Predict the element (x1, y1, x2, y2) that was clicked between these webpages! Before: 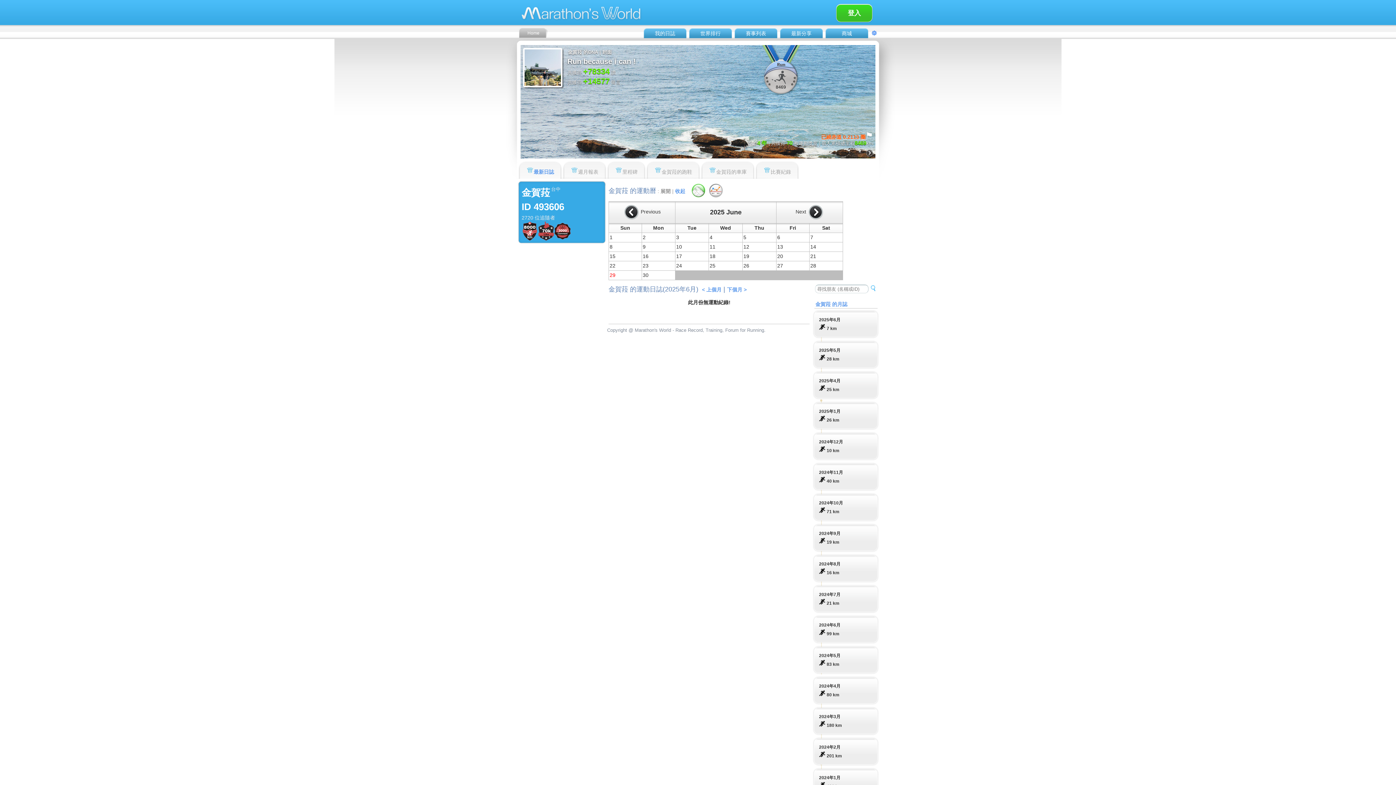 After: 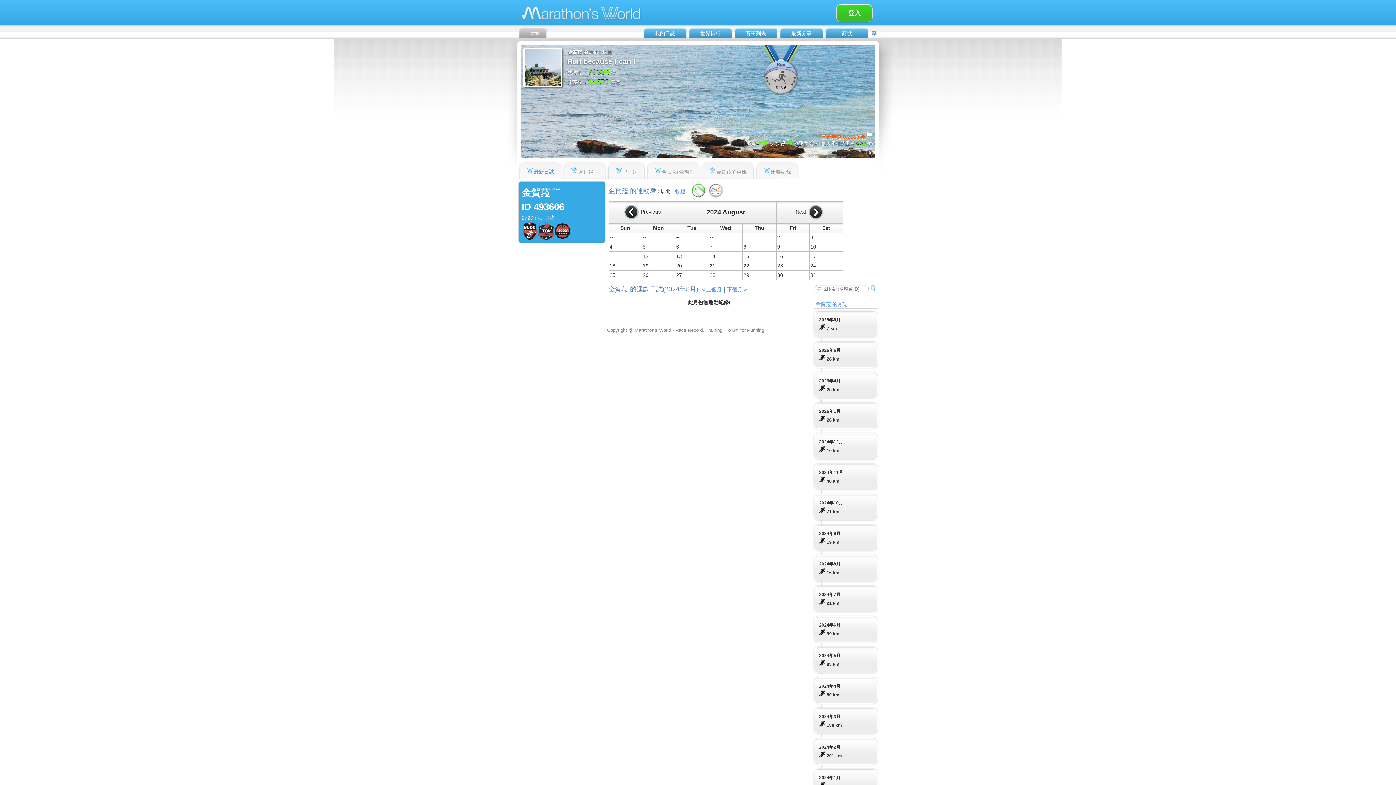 Action: label: 2024年8月
 16 km bbox: (814, 555, 877, 581)